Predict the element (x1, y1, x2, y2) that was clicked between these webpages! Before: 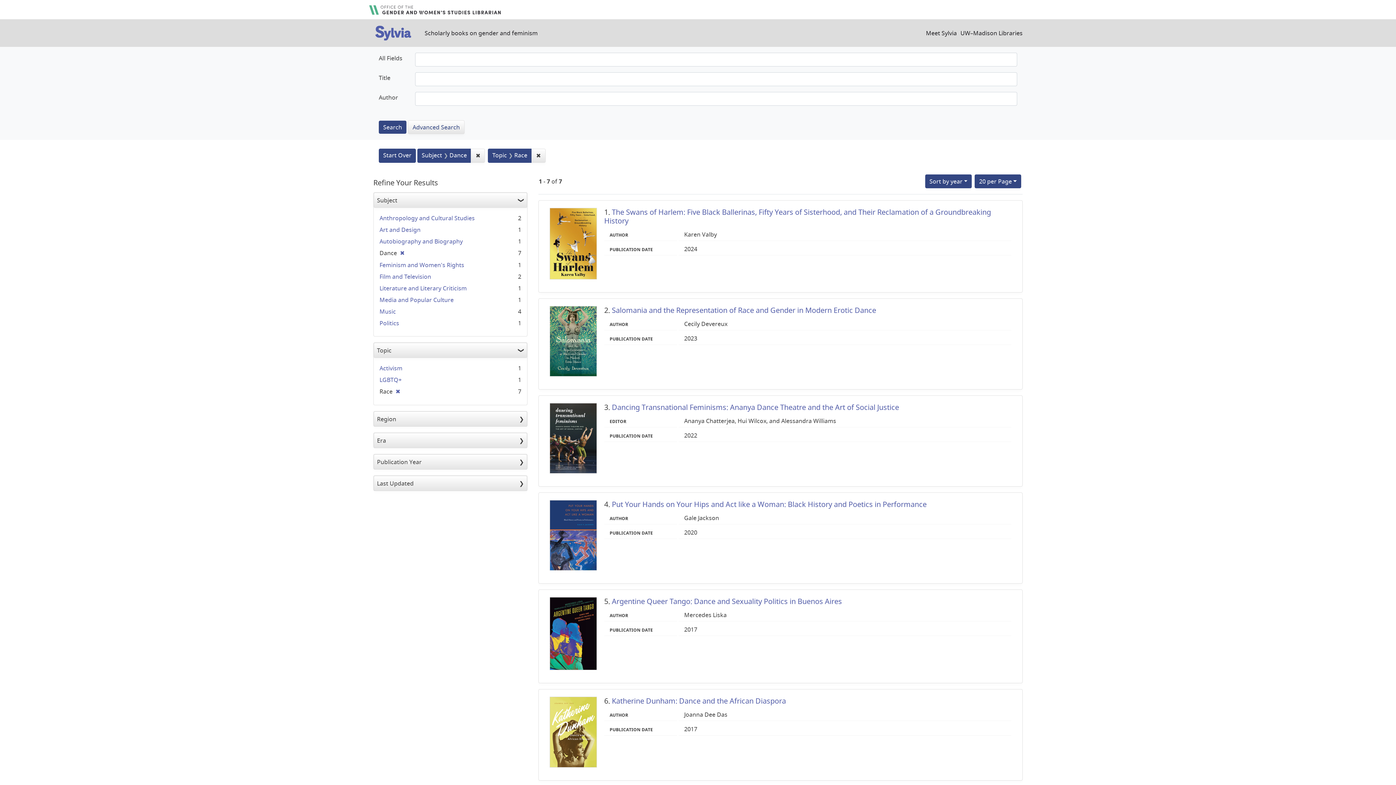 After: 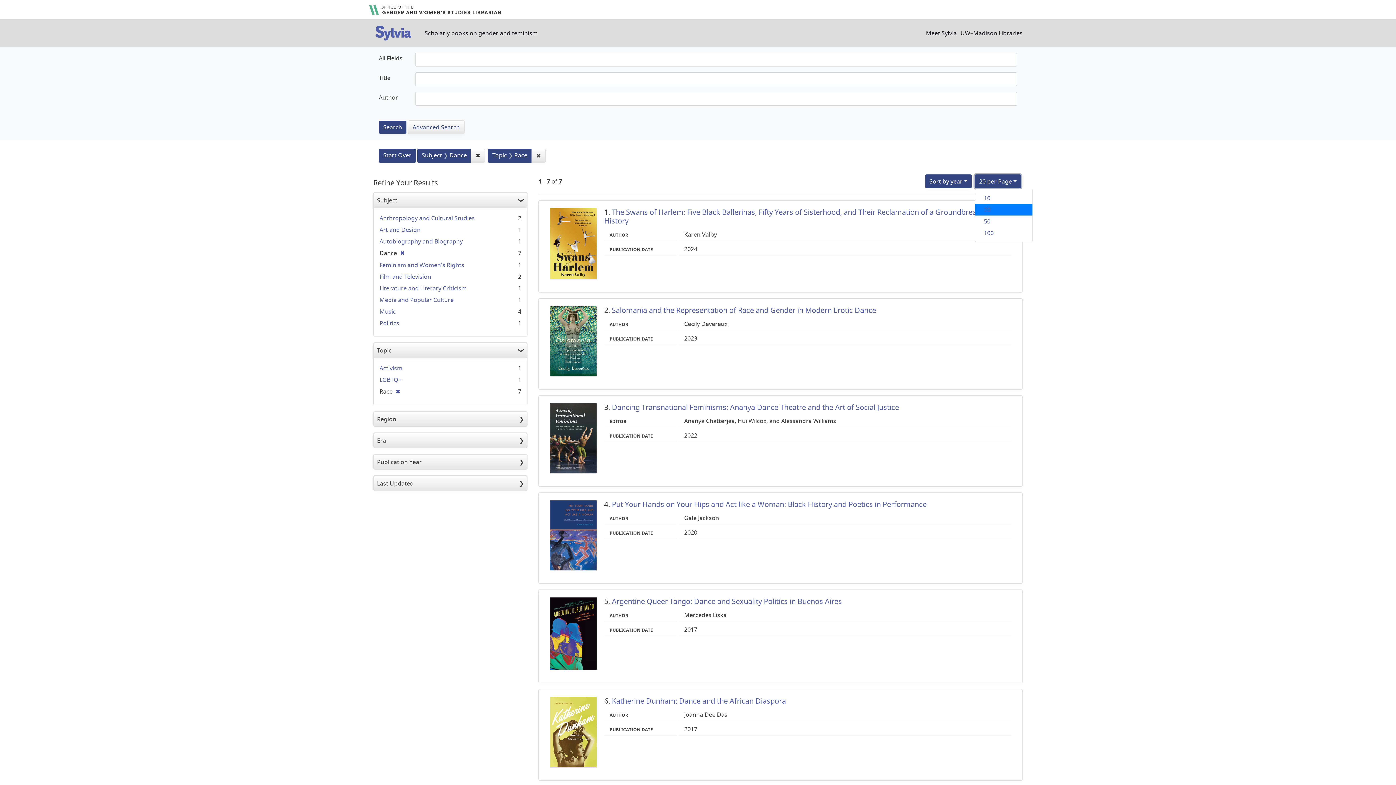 Action: label: 20
per Page
 per Page bbox: (975, 174, 1021, 188)